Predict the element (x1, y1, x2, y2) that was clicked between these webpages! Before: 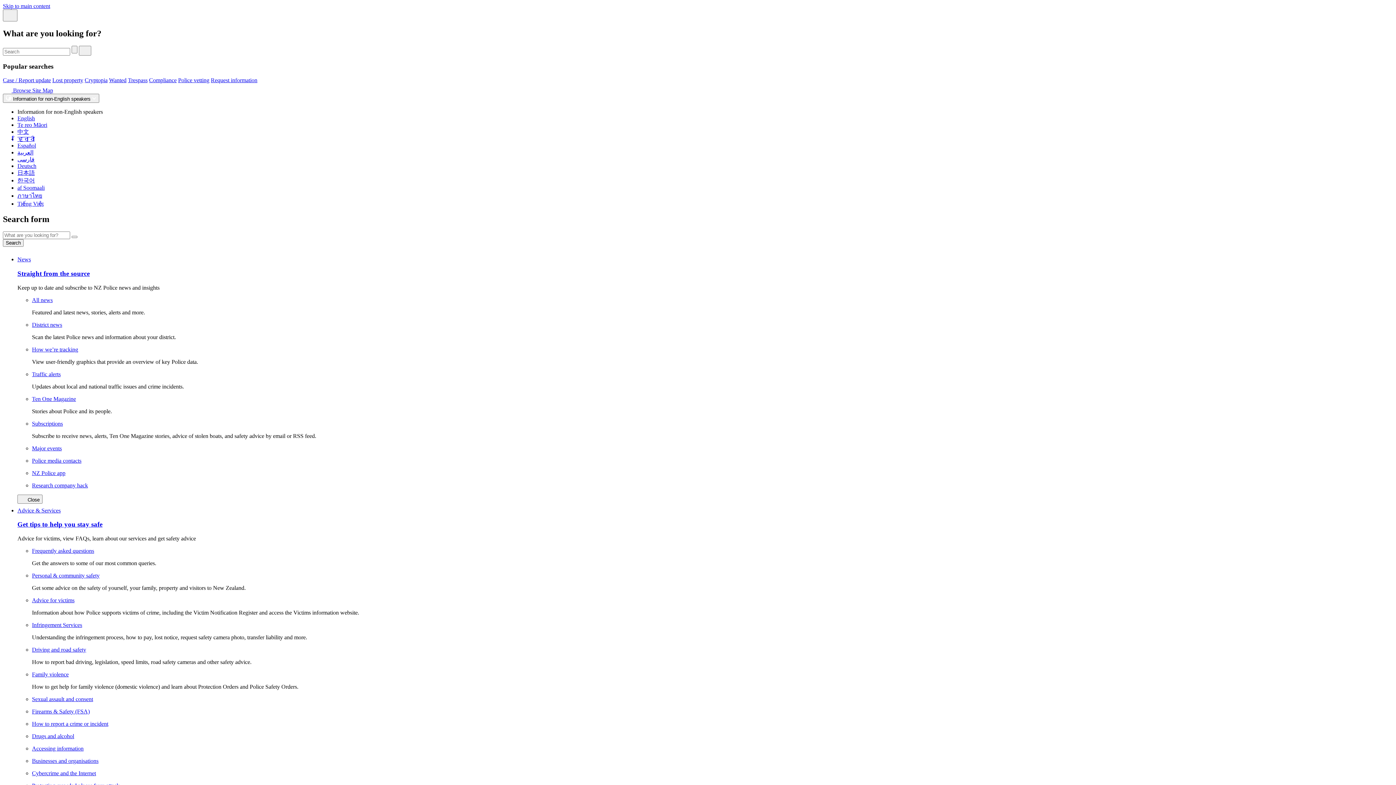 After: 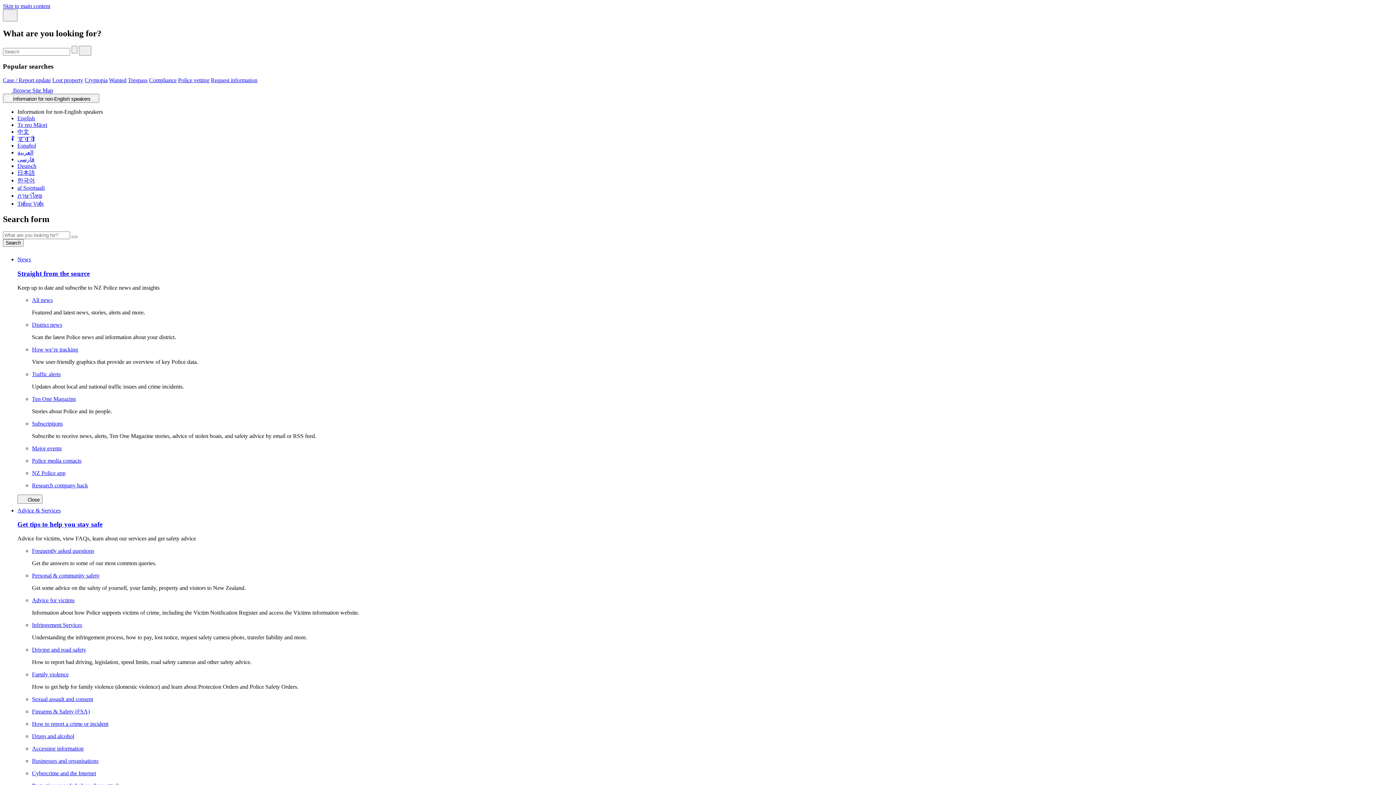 Action: label: How to report a crime or incident bbox: (32, 721, 112, 727)